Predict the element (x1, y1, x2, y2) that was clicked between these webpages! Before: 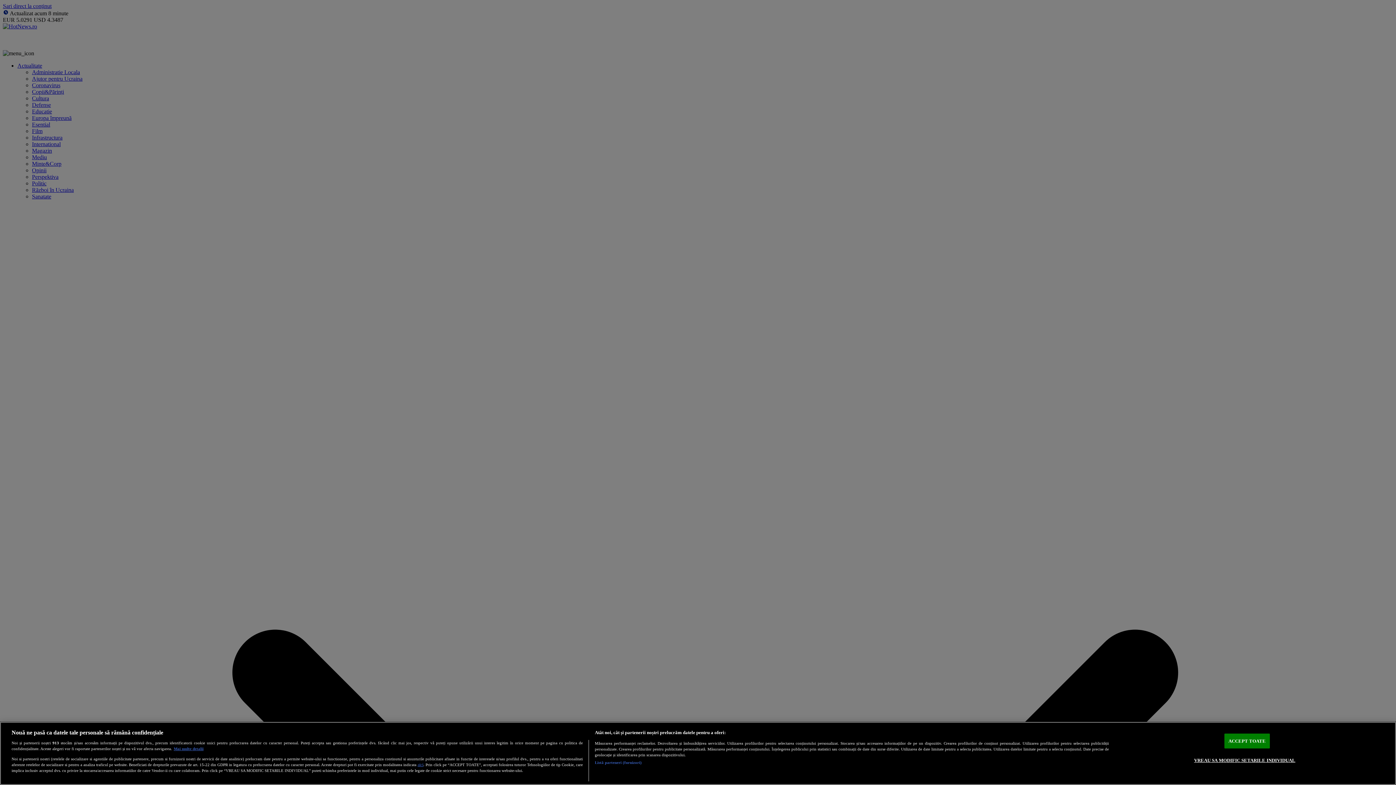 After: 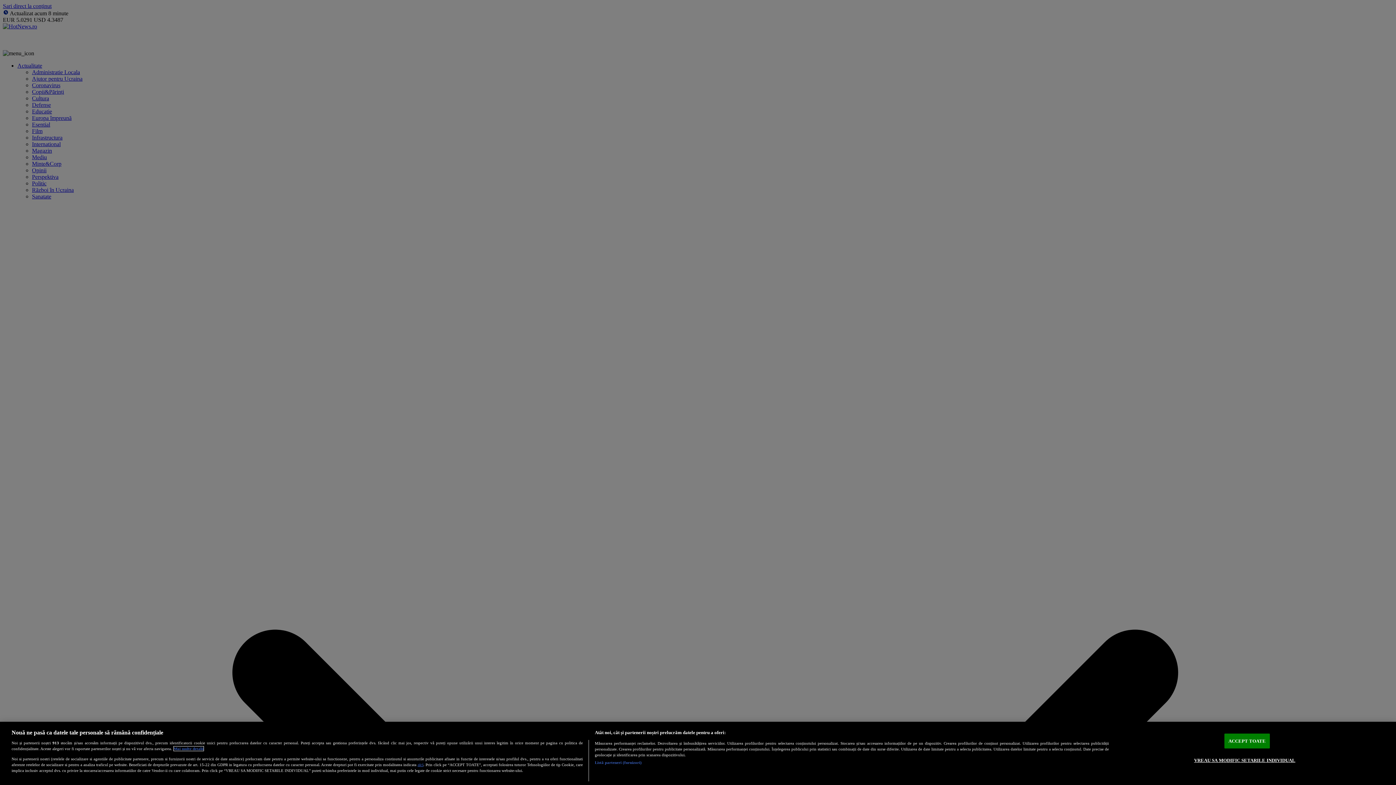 Action: label: Mai multe informații despre confidențialitatea datelor dvs., se deschide într-o fereastră nouă bbox: (173, 747, 203, 751)